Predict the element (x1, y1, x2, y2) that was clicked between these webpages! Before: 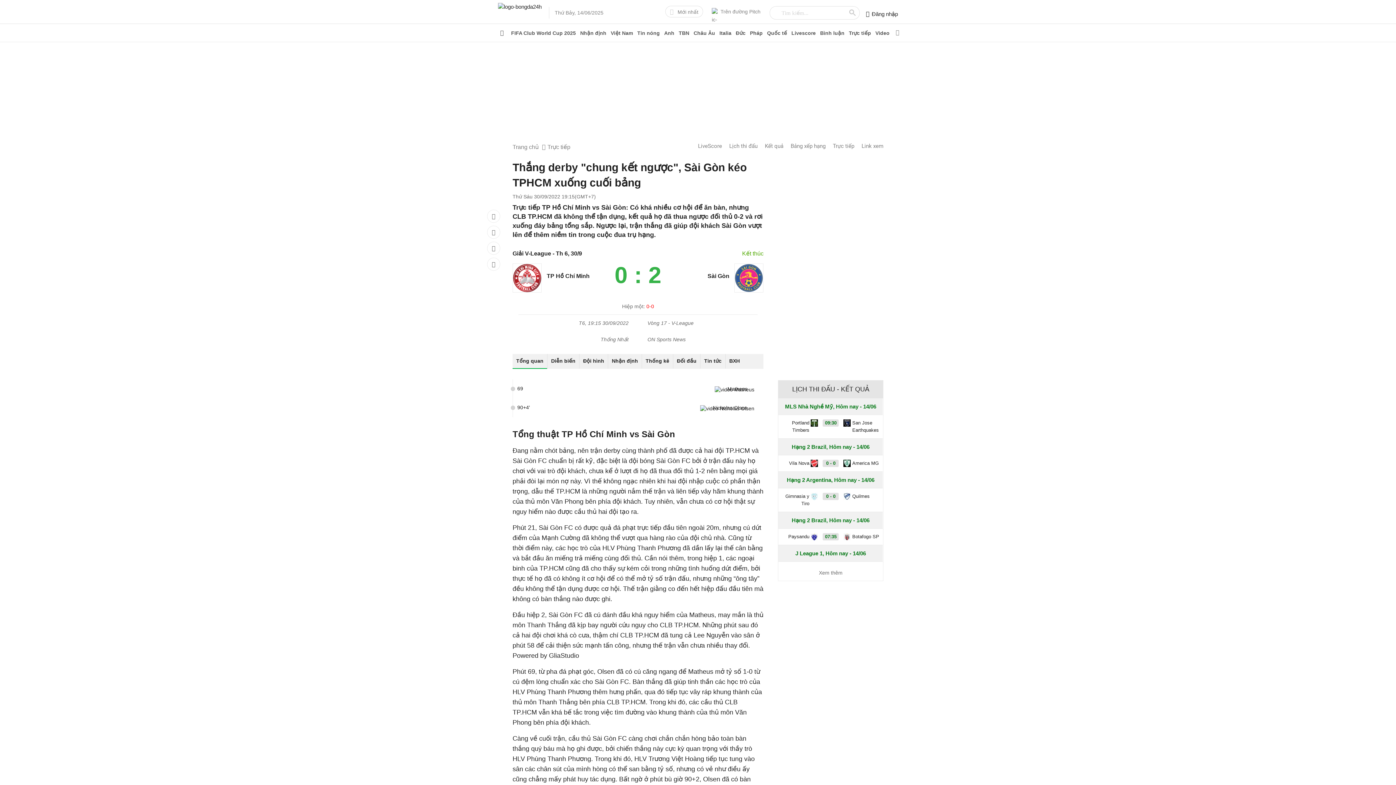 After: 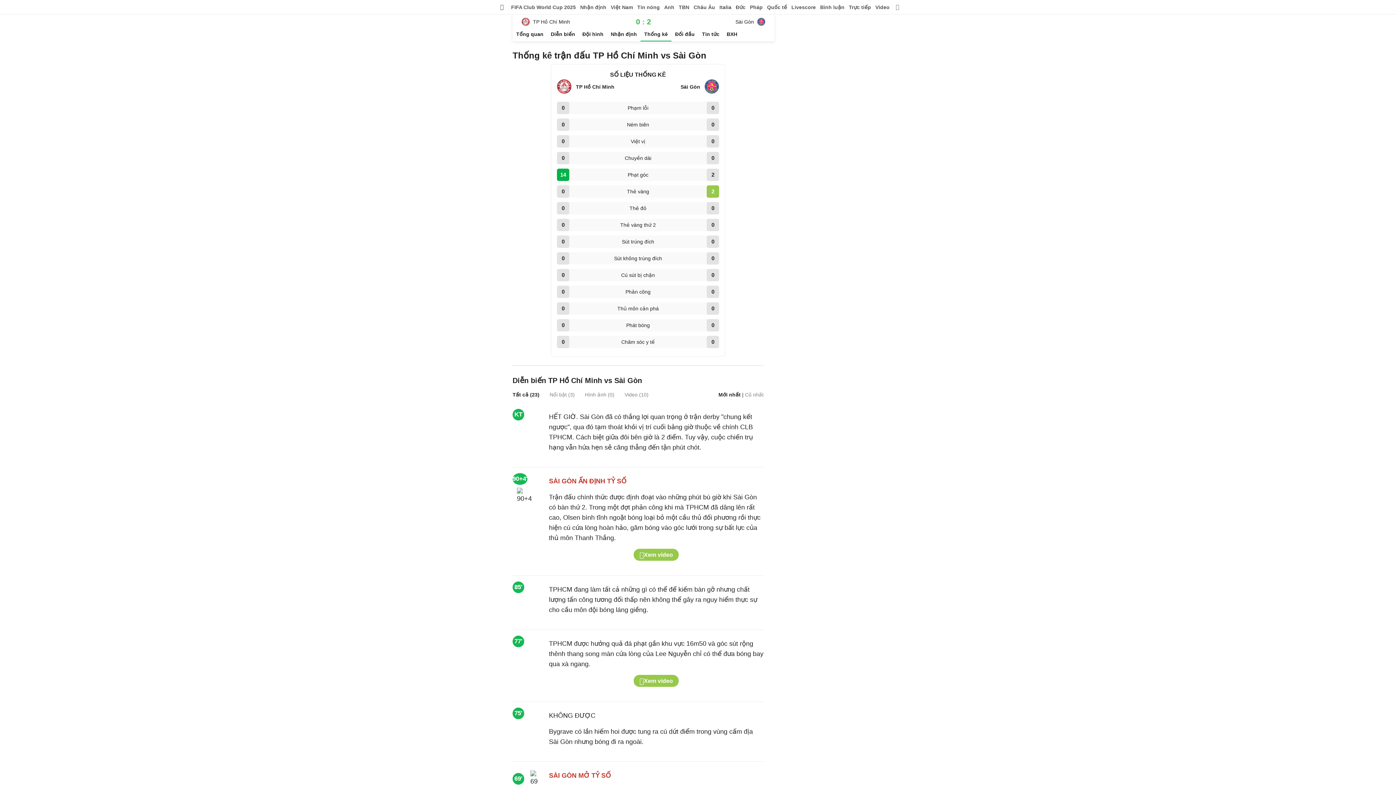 Action: label: Thống kê bbox: (641, 354, 673, 369)